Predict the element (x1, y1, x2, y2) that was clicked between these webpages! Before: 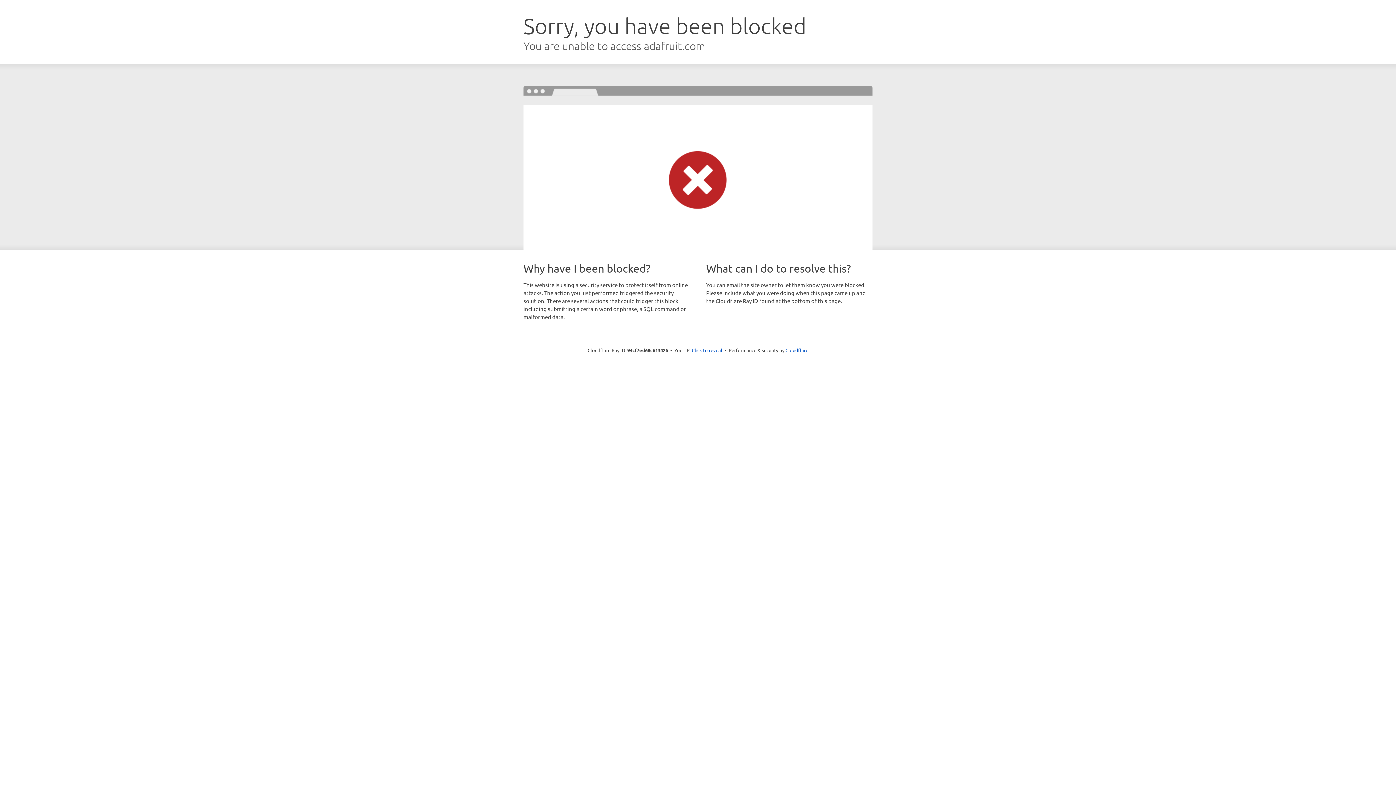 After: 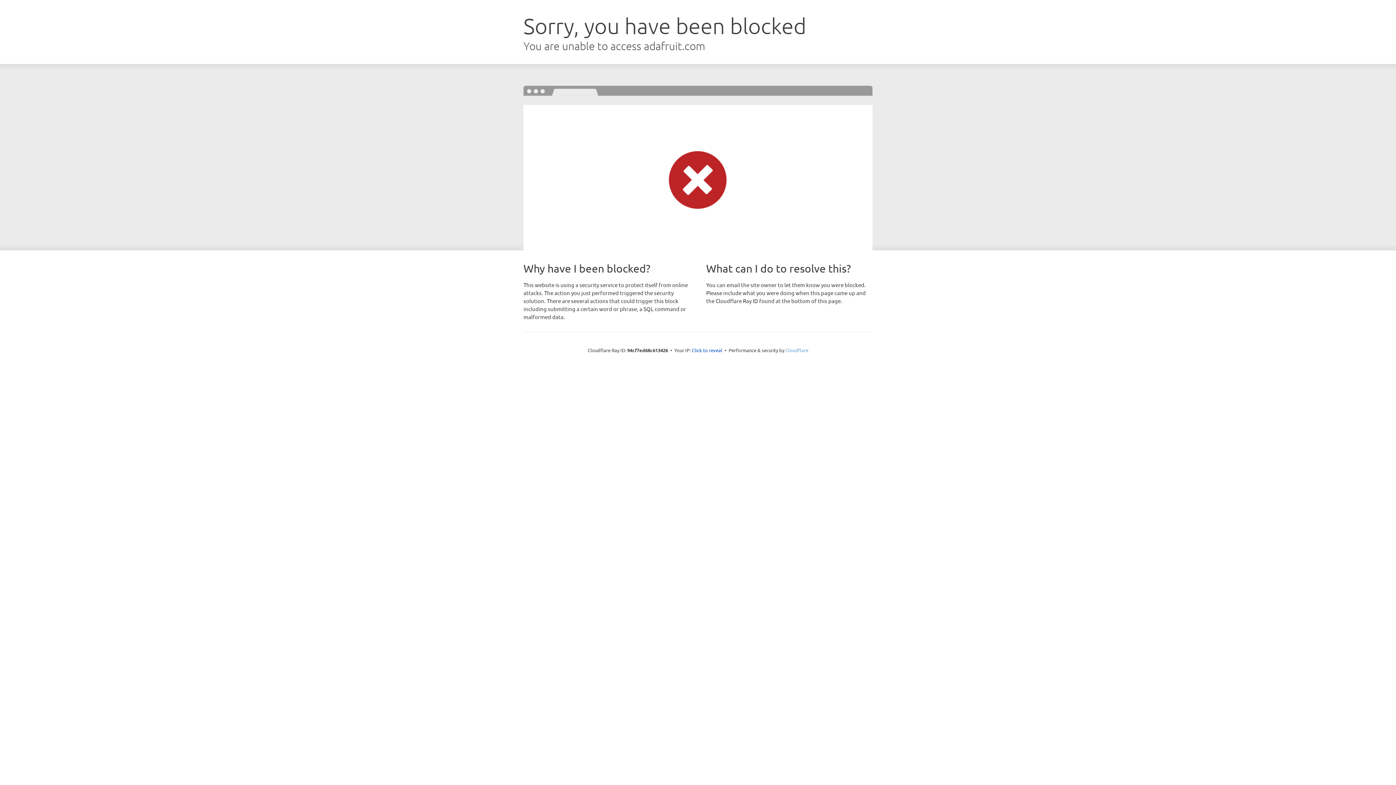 Action: label: Cloudflare bbox: (785, 347, 808, 353)